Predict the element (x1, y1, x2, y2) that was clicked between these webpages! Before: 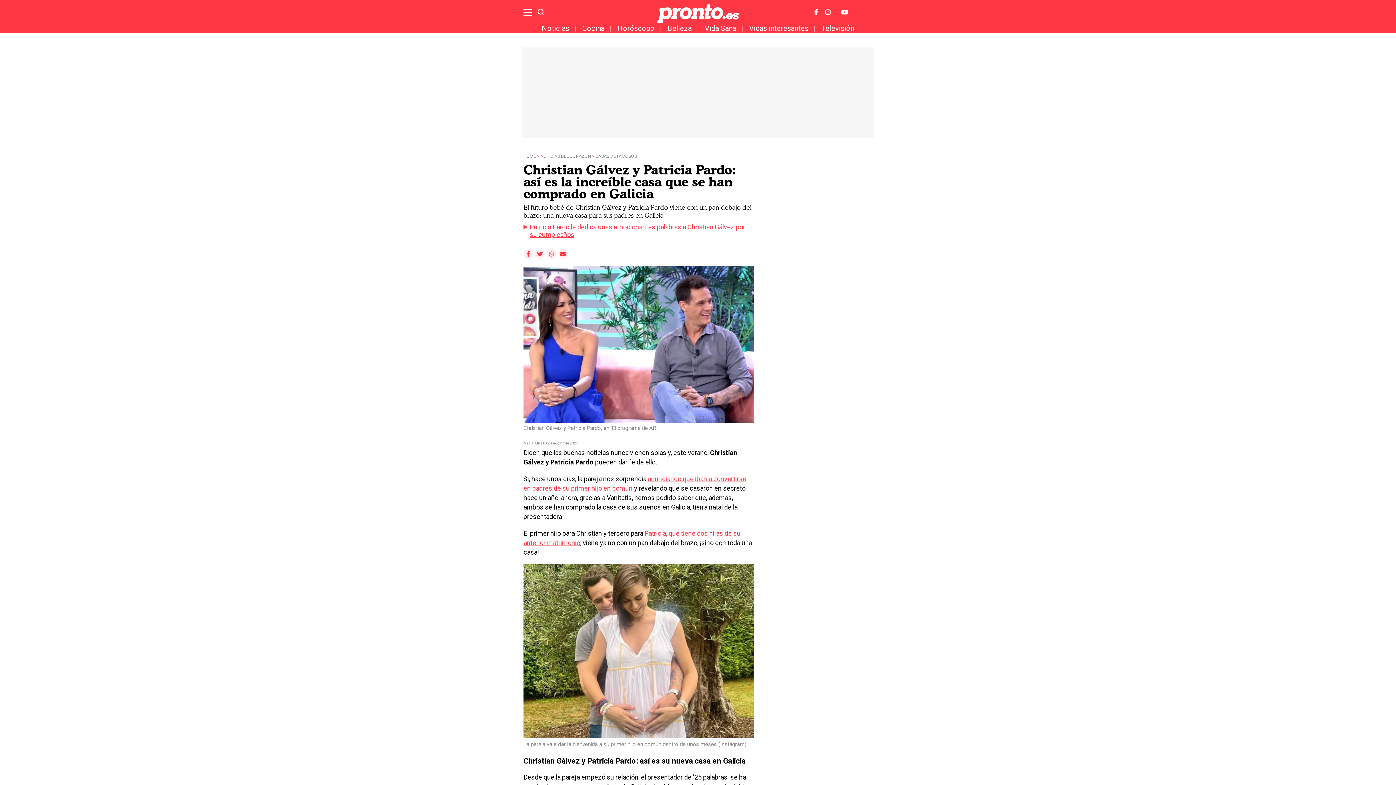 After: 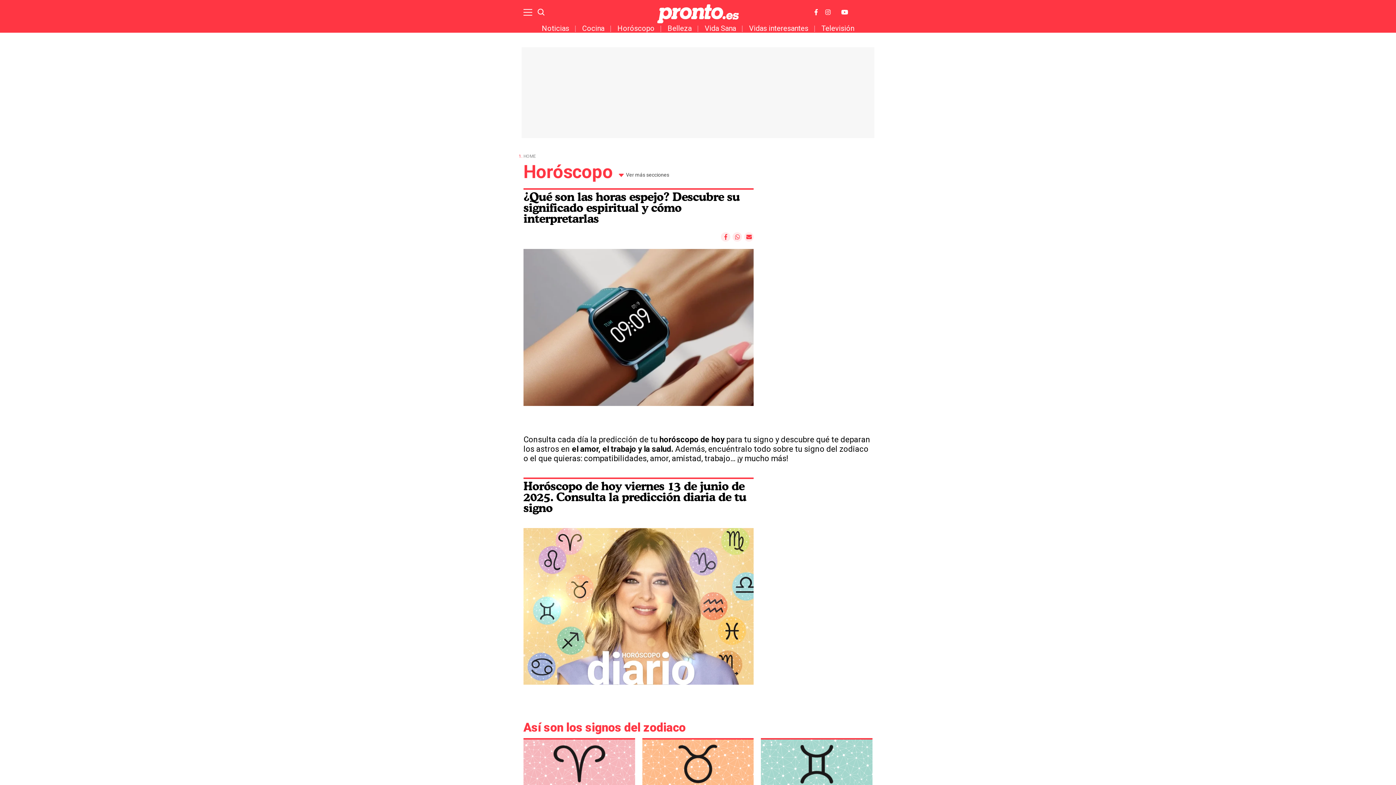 Action: bbox: (604, 24, 654, 32) label: Horóscopo